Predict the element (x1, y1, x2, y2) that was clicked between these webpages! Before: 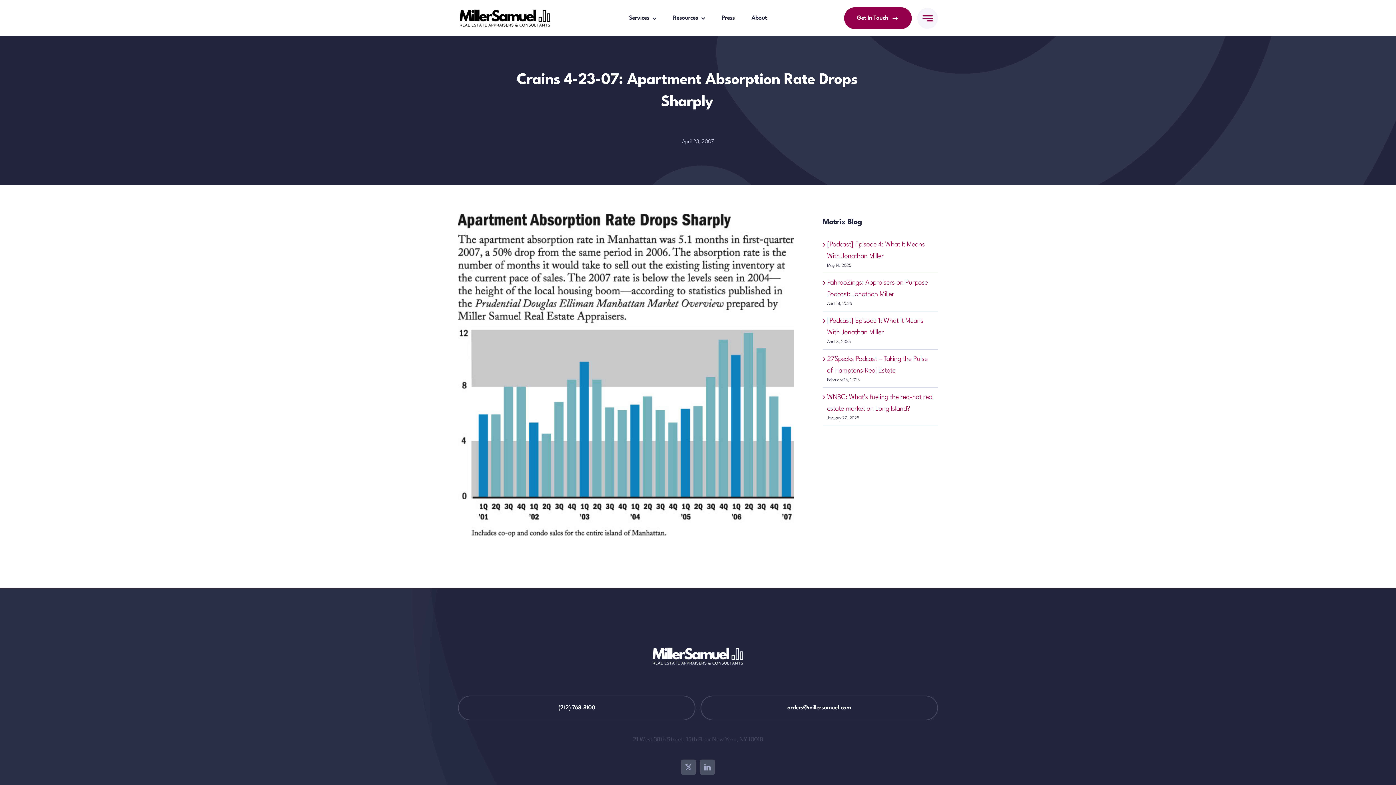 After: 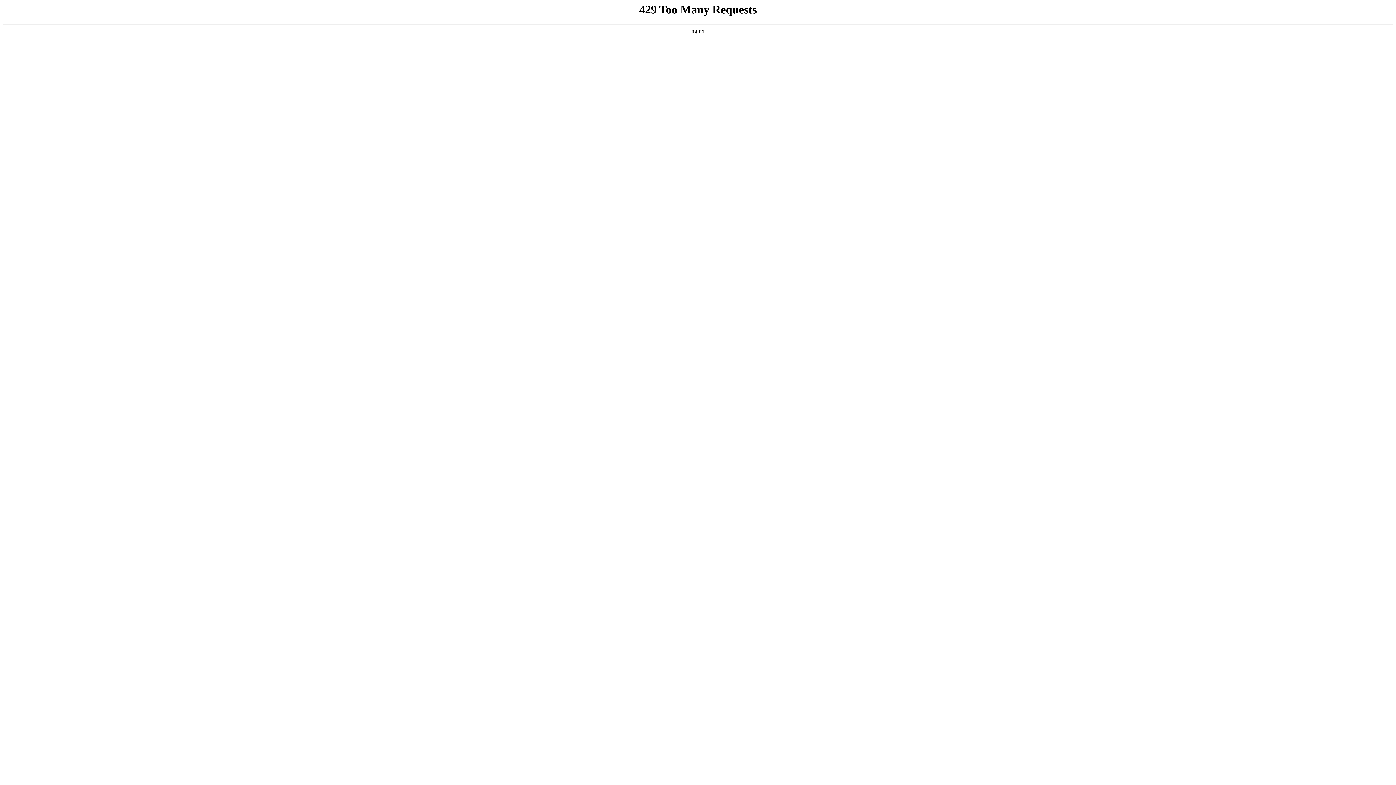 Action: label: Services bbox: (629, 14, 656, 21)